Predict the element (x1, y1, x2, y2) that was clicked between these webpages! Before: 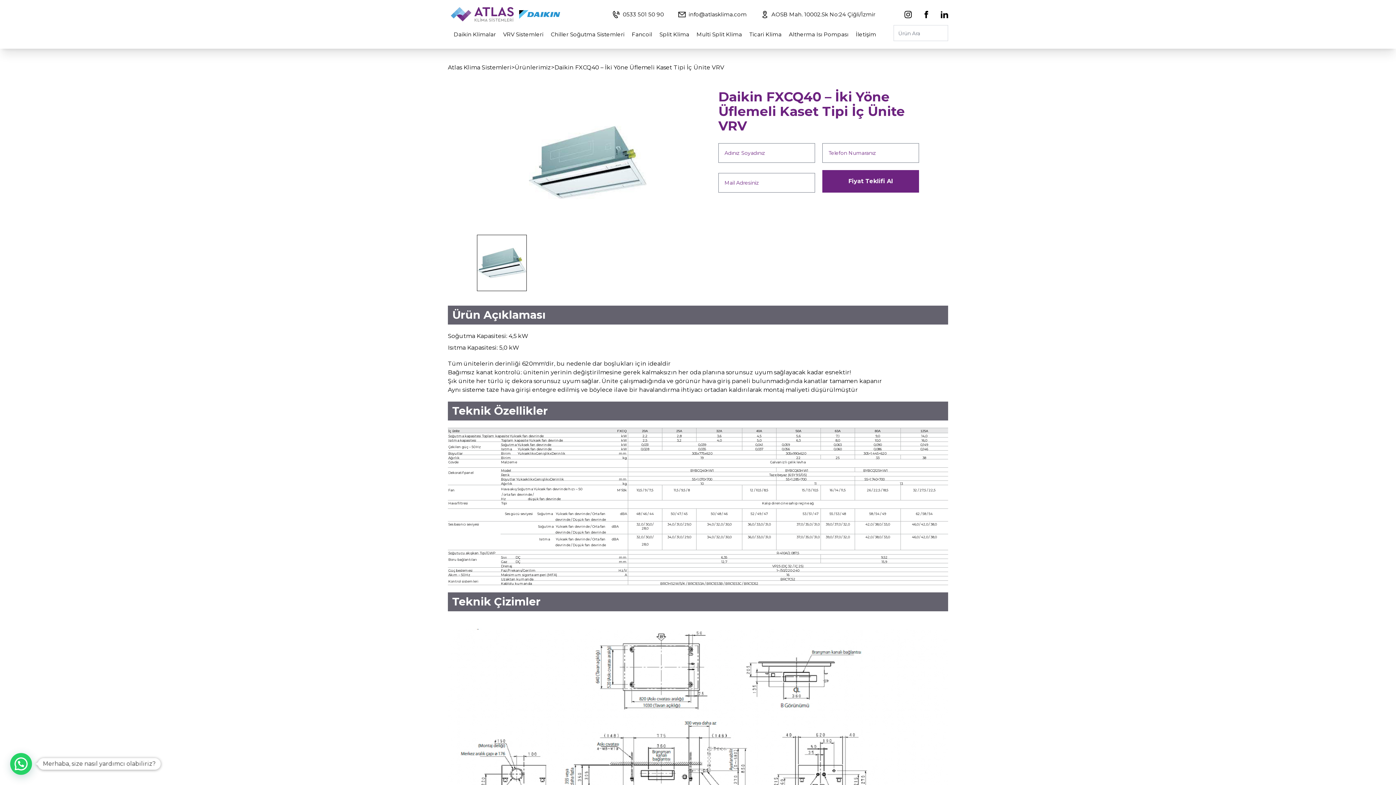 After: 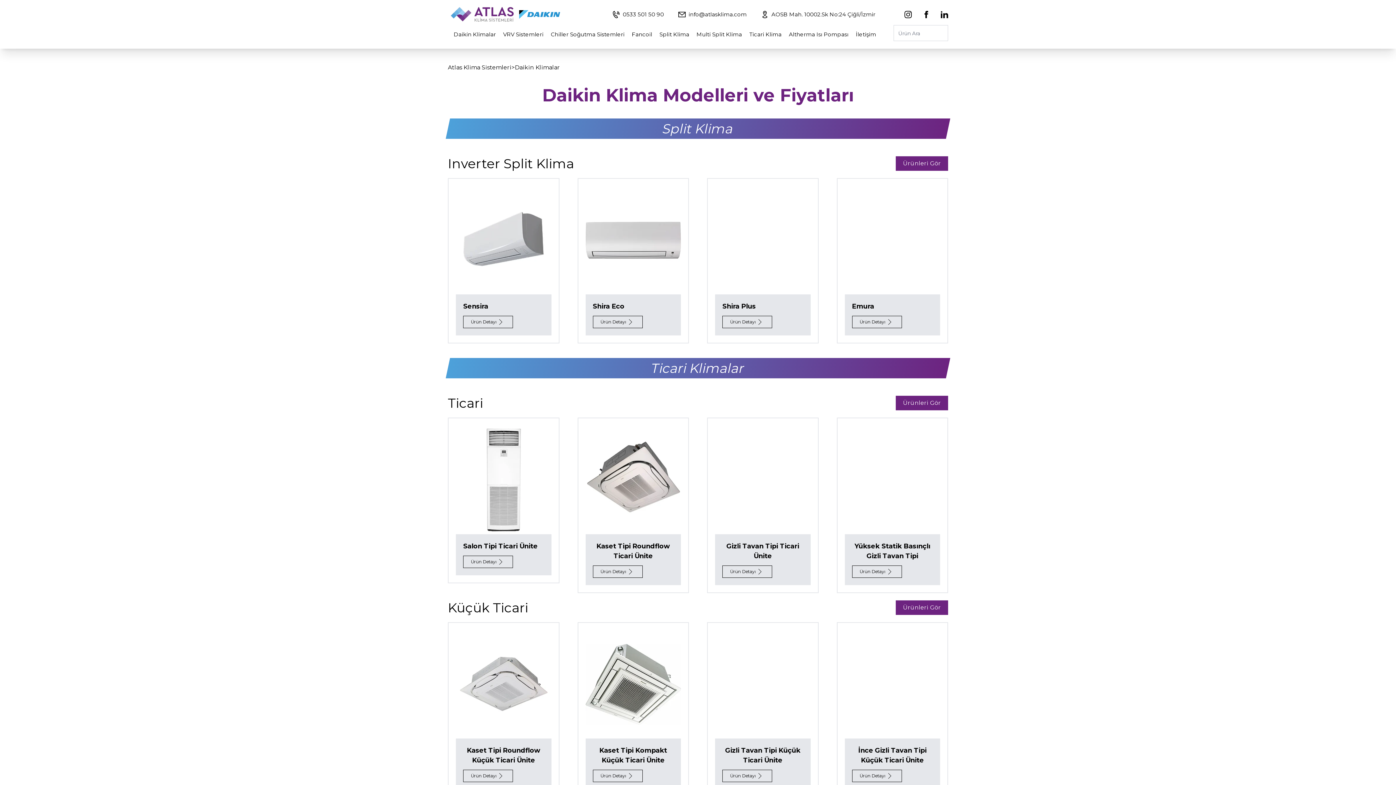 Action: bbox: (453, 30, 496, 38) label: Daikin Klimalar